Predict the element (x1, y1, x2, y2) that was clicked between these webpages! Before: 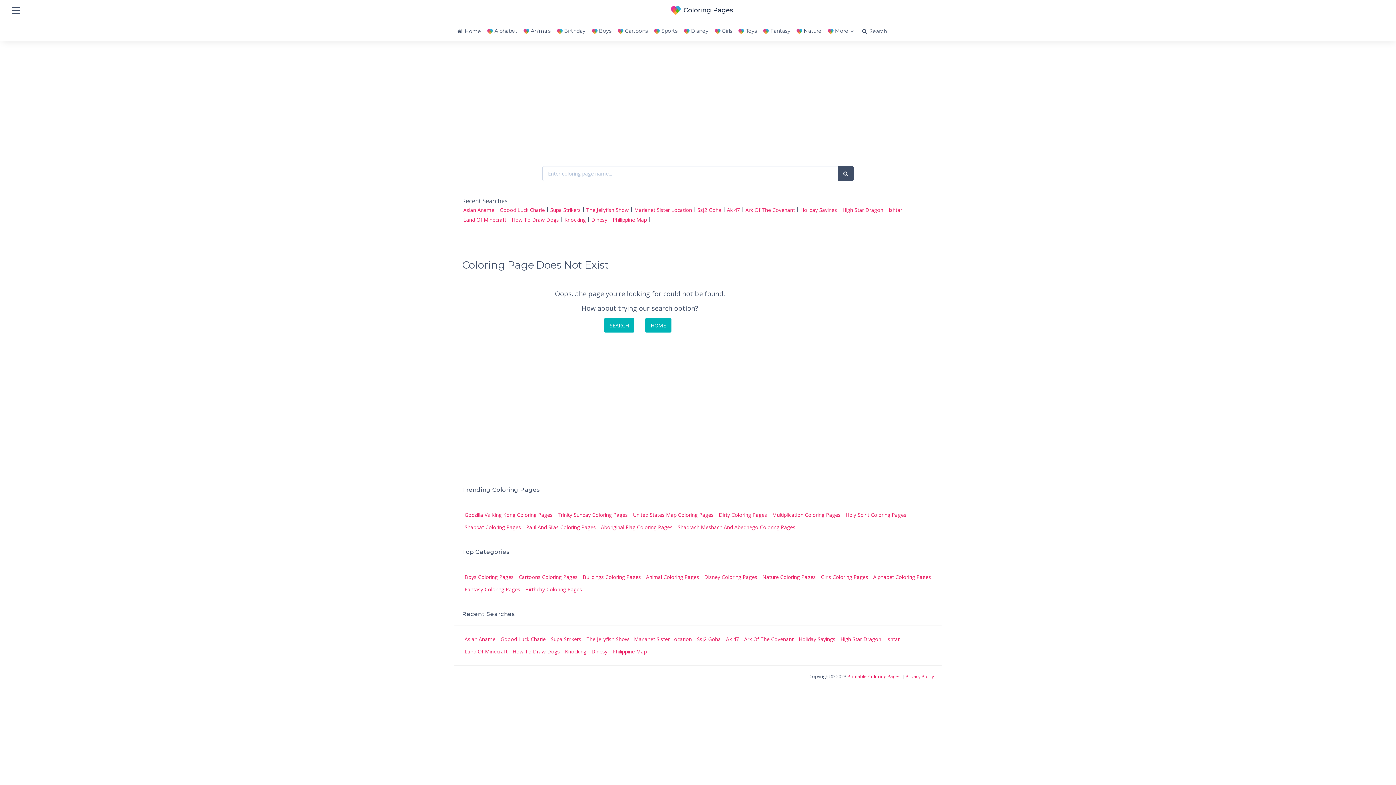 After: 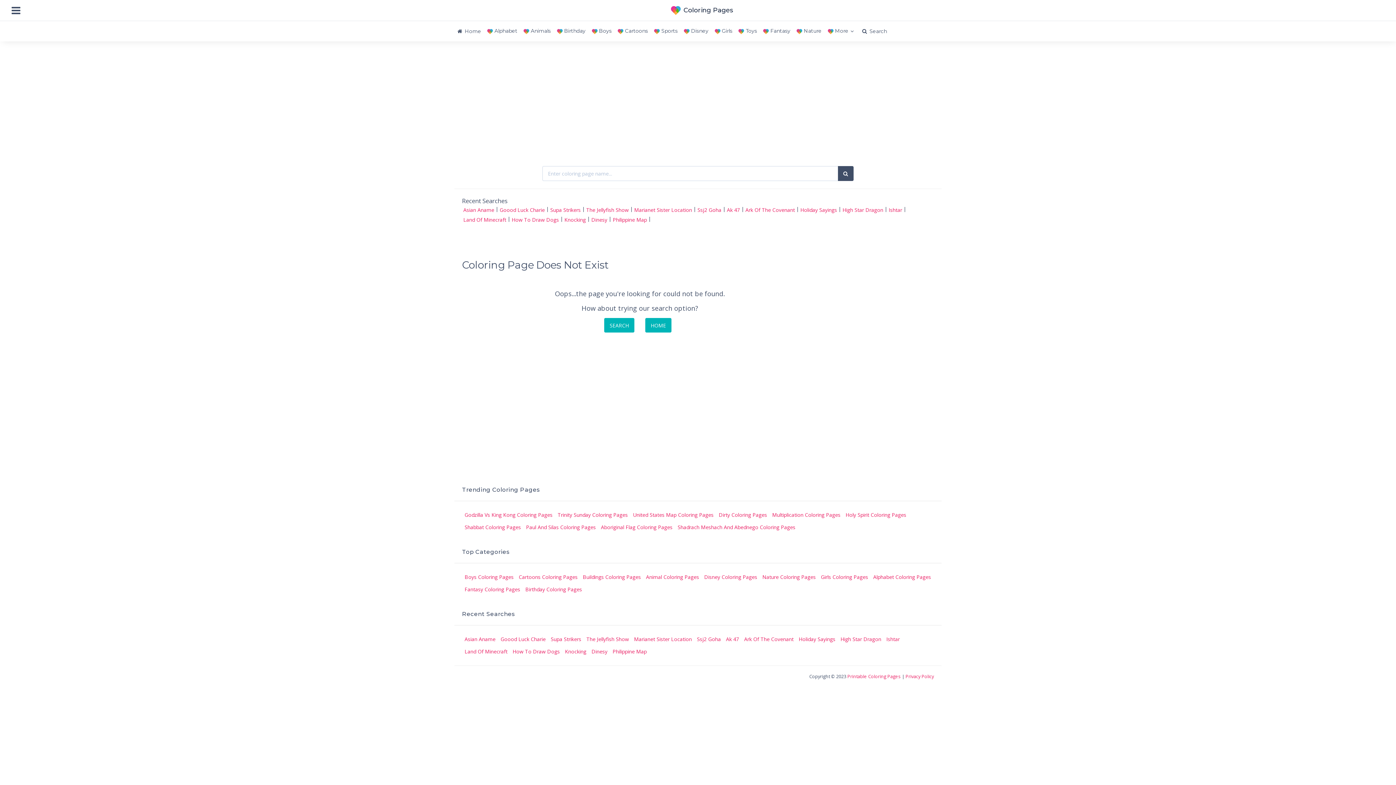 Action: bbox: (842, 206, 883, 213) label: High Star Dragon